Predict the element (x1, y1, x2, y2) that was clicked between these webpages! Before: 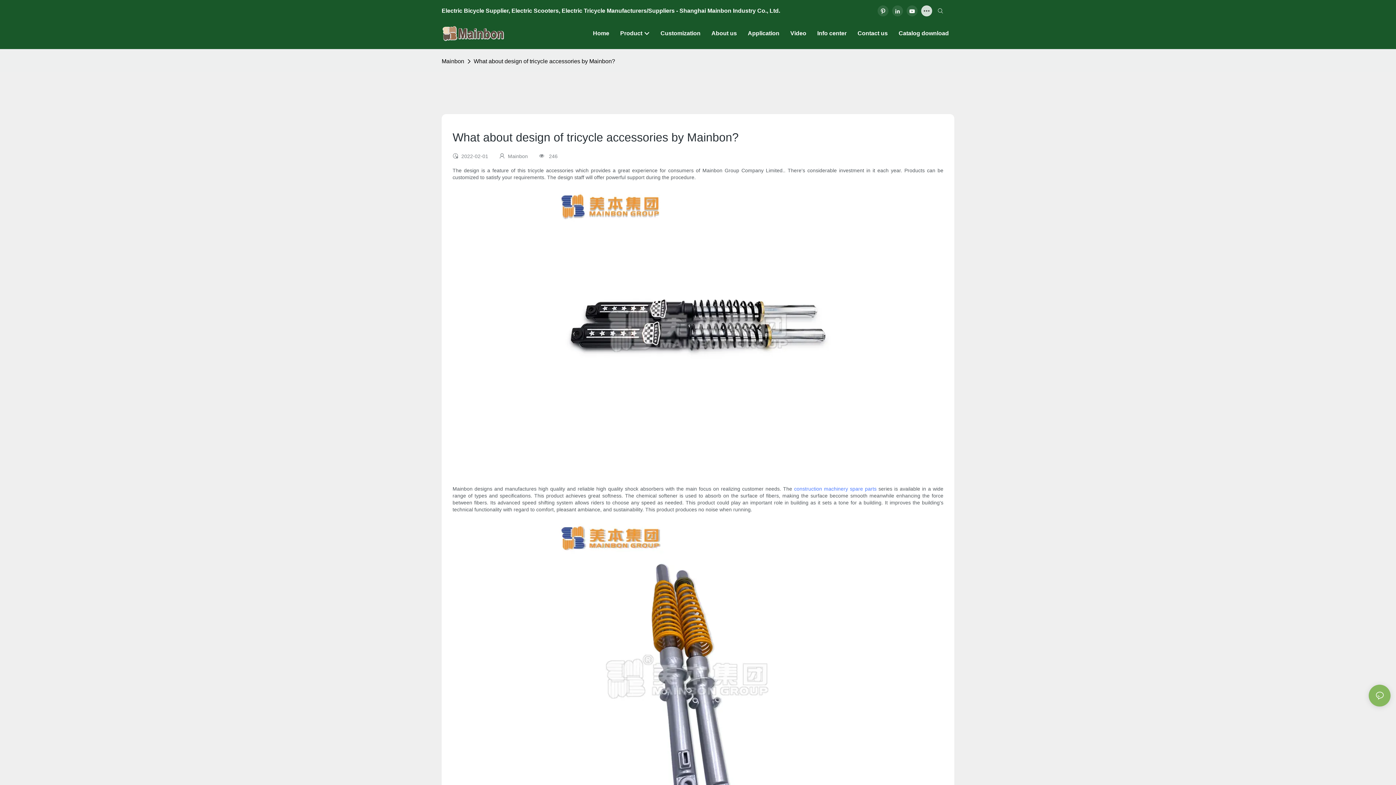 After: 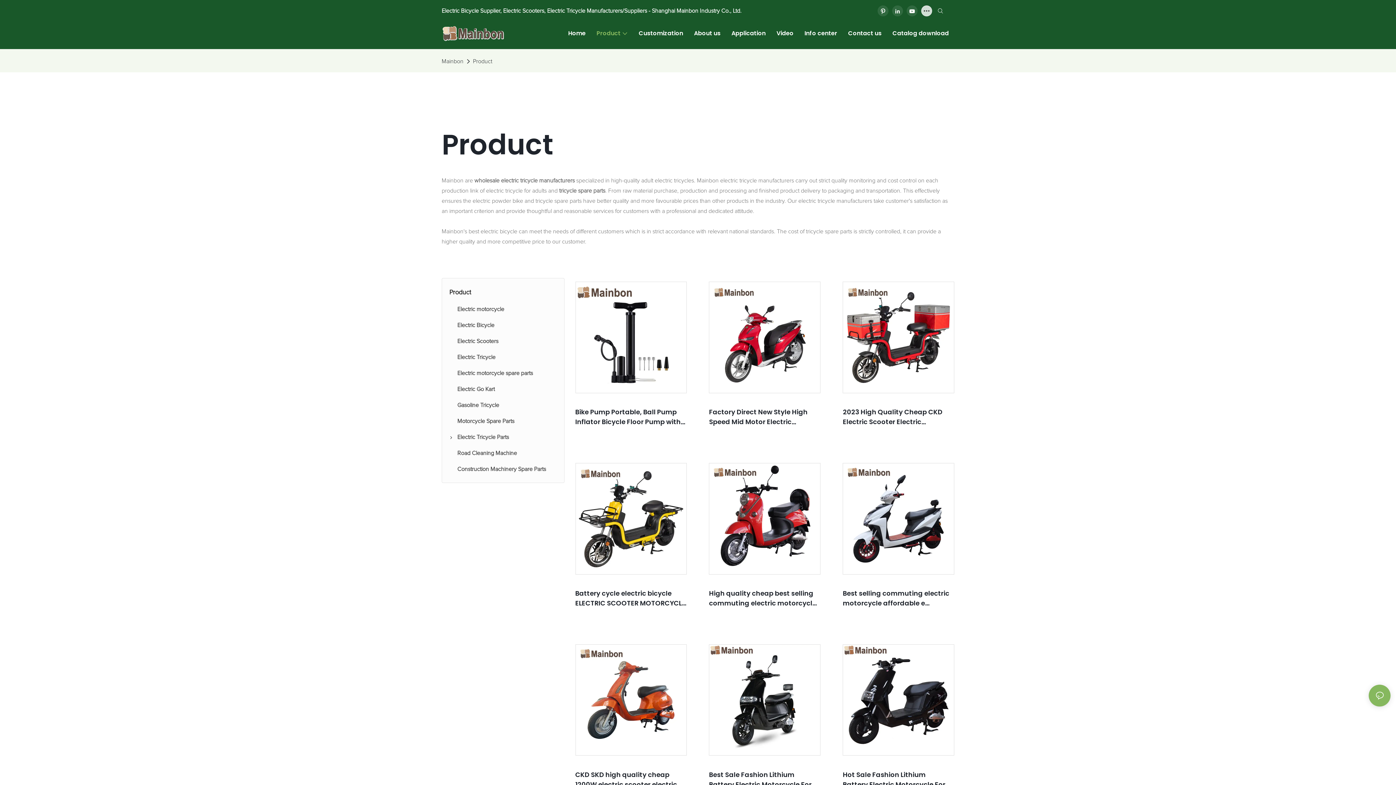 Action: label: Product bbox: (620, 29, 649, 37)